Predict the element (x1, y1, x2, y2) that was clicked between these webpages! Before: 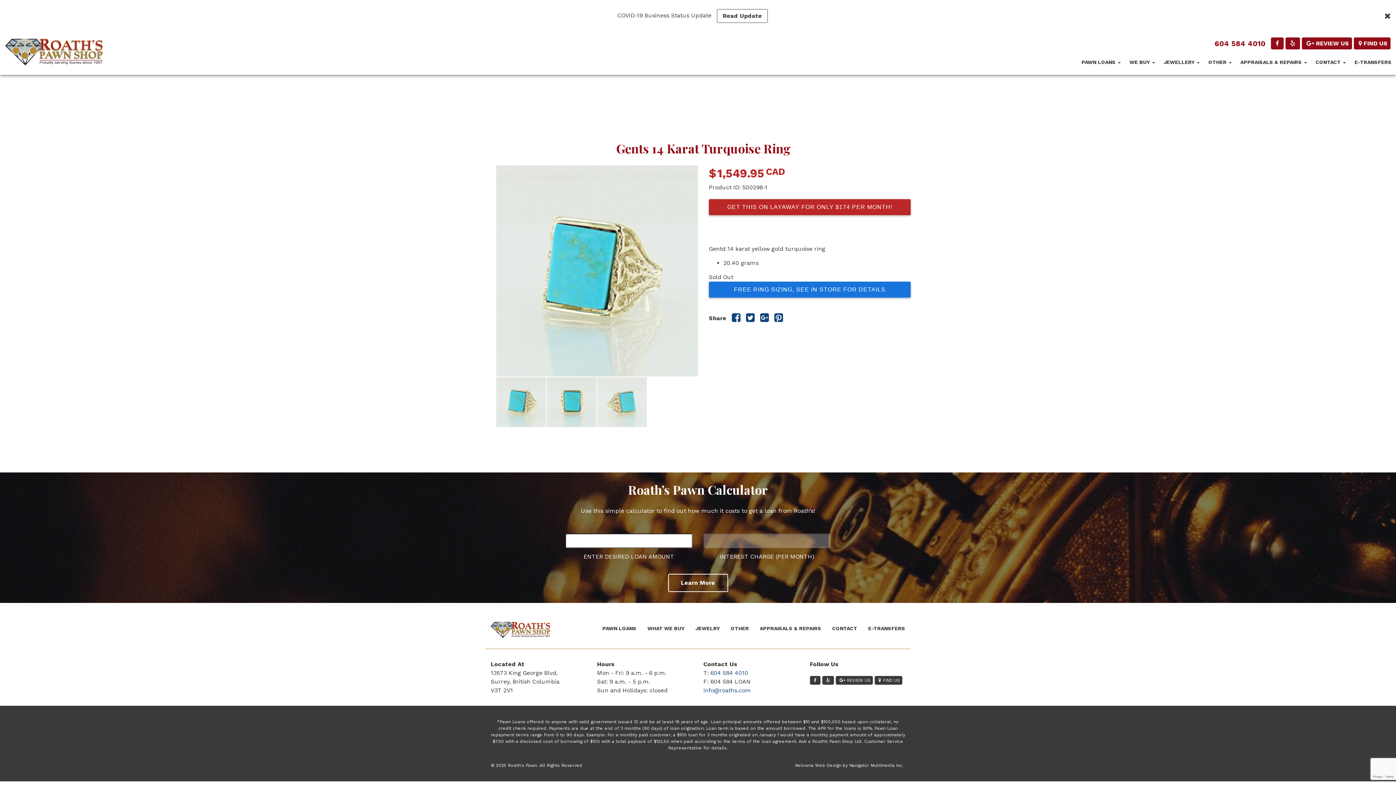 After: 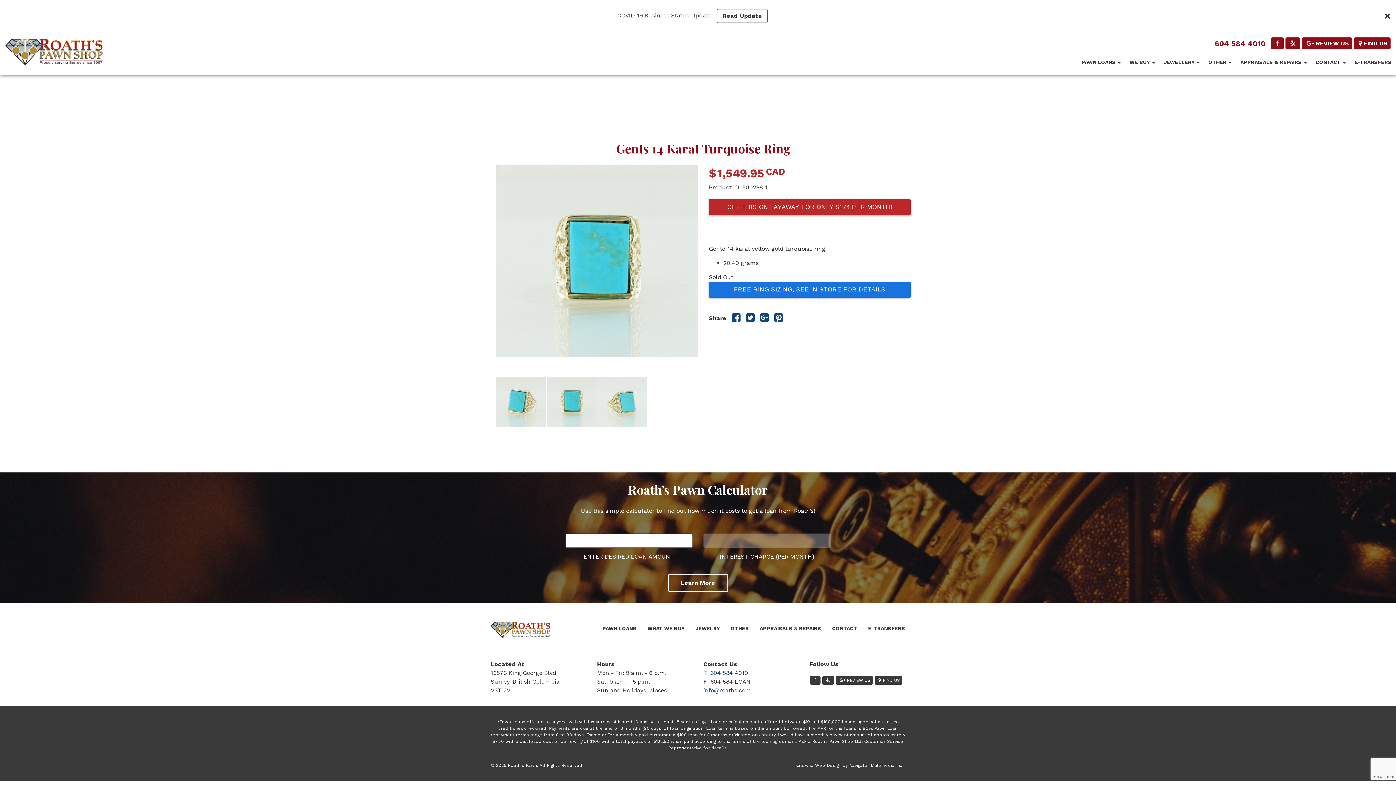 Action: bbox: (546, 377, 596, 427)